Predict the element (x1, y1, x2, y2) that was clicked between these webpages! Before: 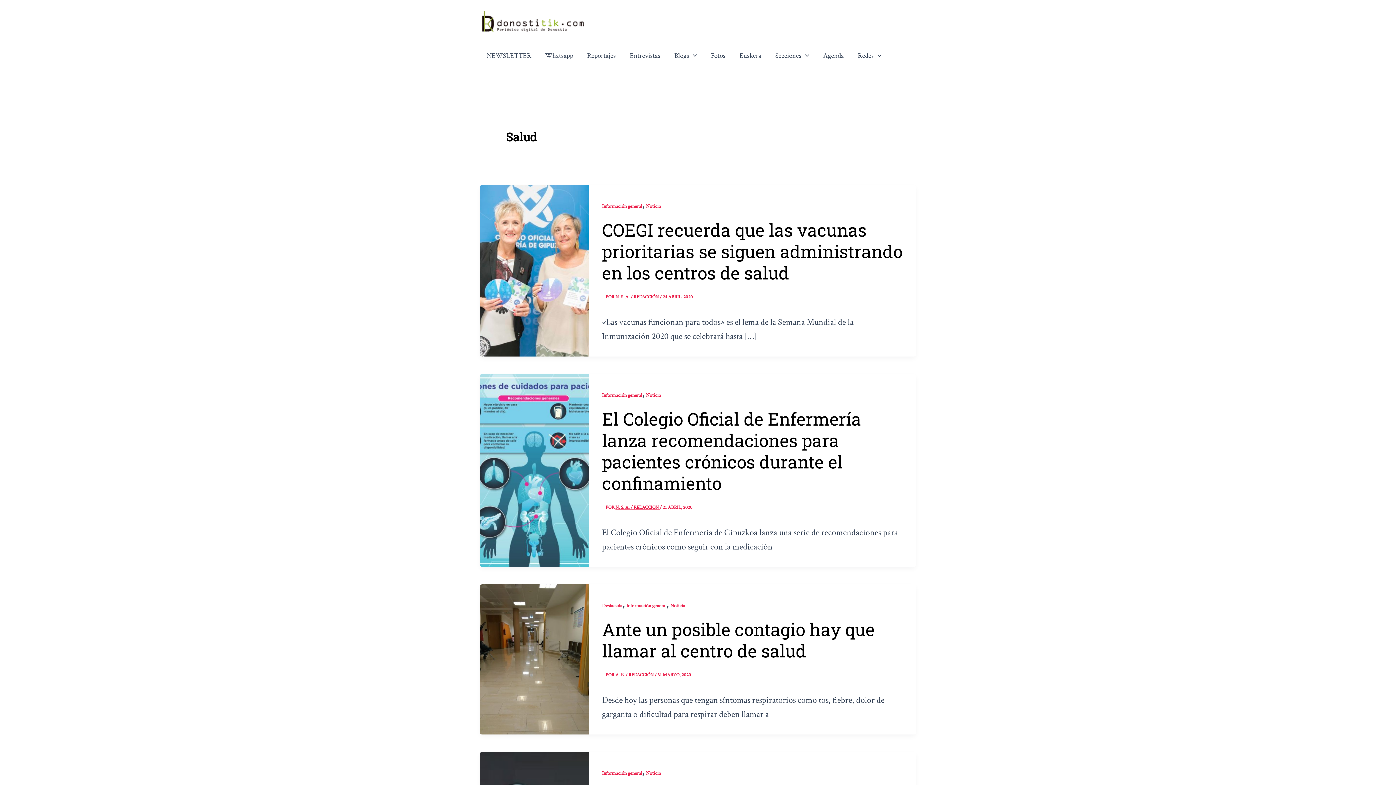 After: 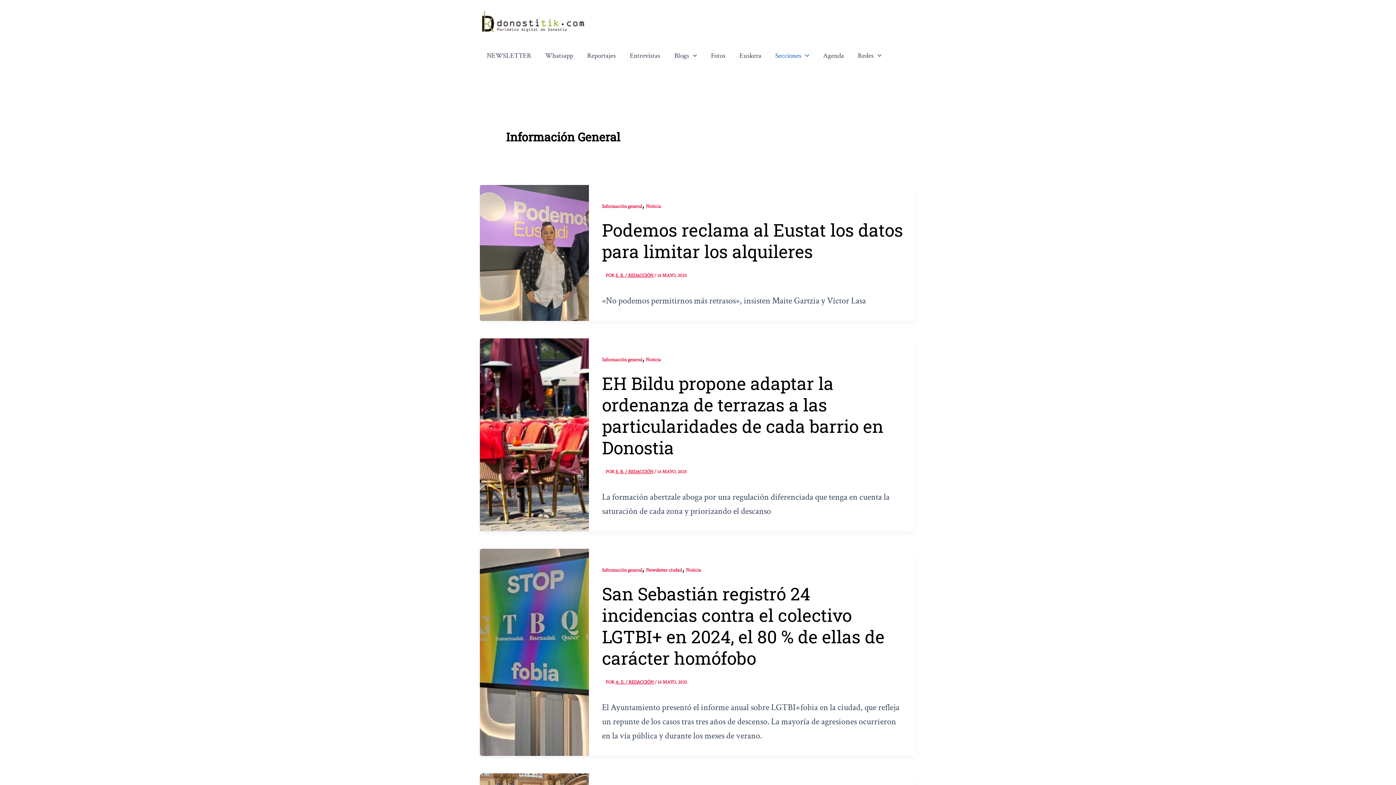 Action: label: Información general bbox: (602, 770, 642, 777)